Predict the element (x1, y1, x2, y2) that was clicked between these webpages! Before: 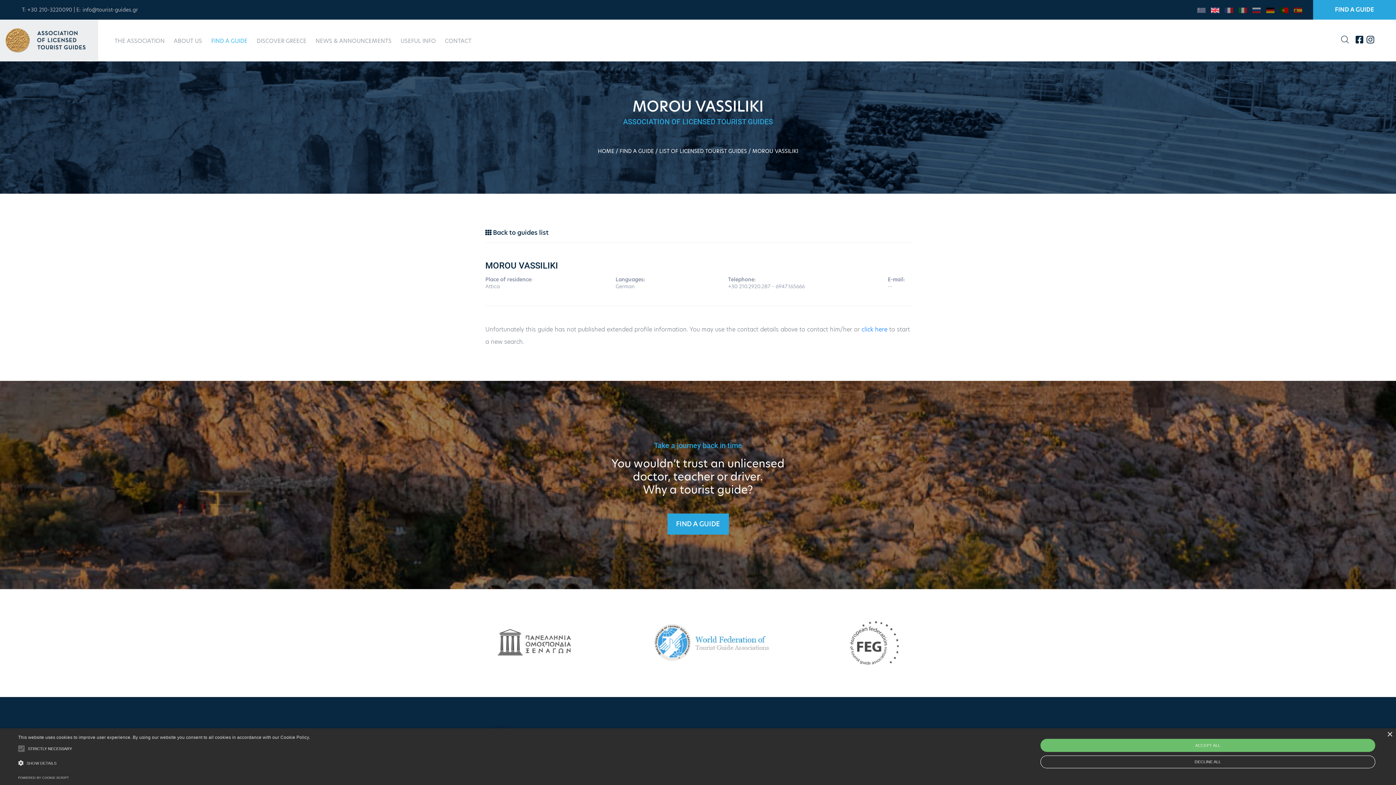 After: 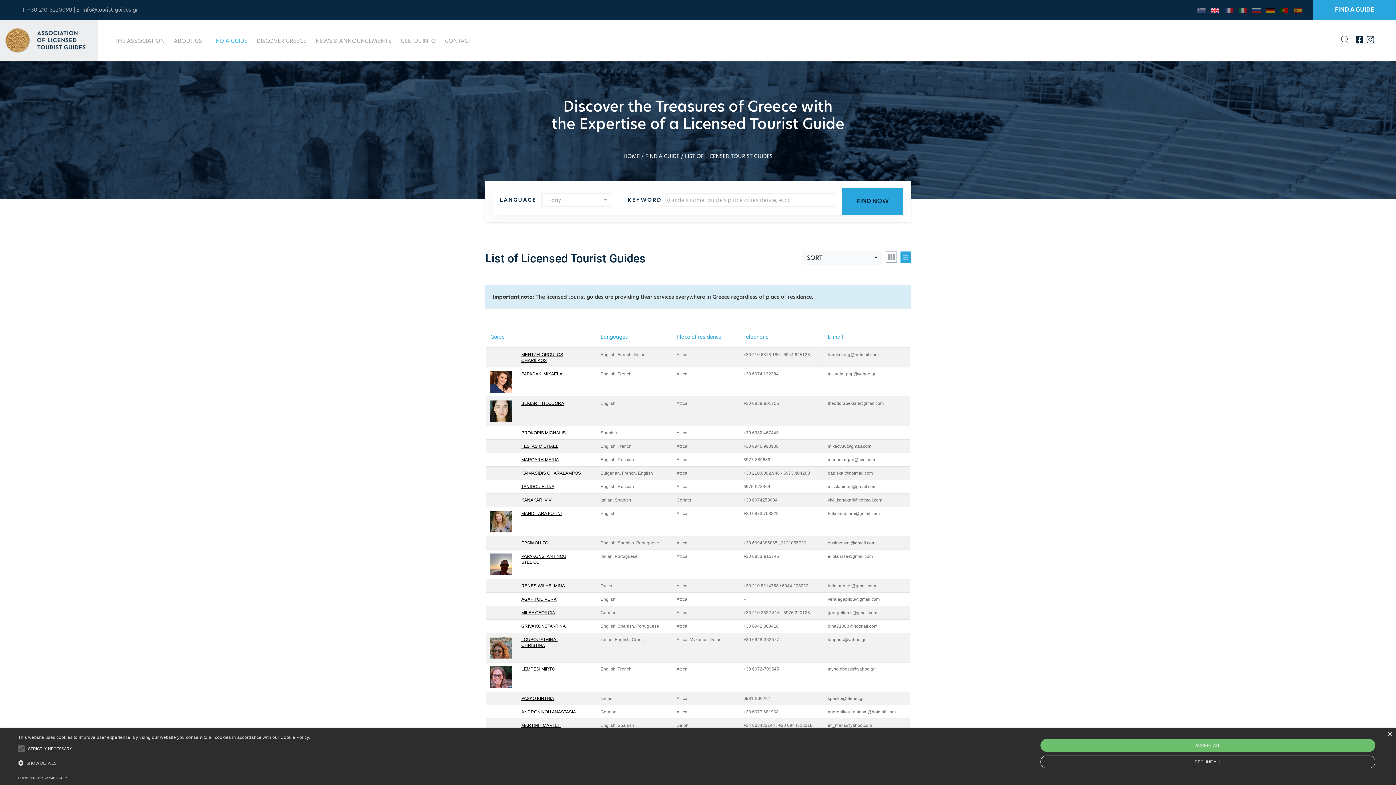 Action: label: click here bbox: (861, 325, 887, 333)